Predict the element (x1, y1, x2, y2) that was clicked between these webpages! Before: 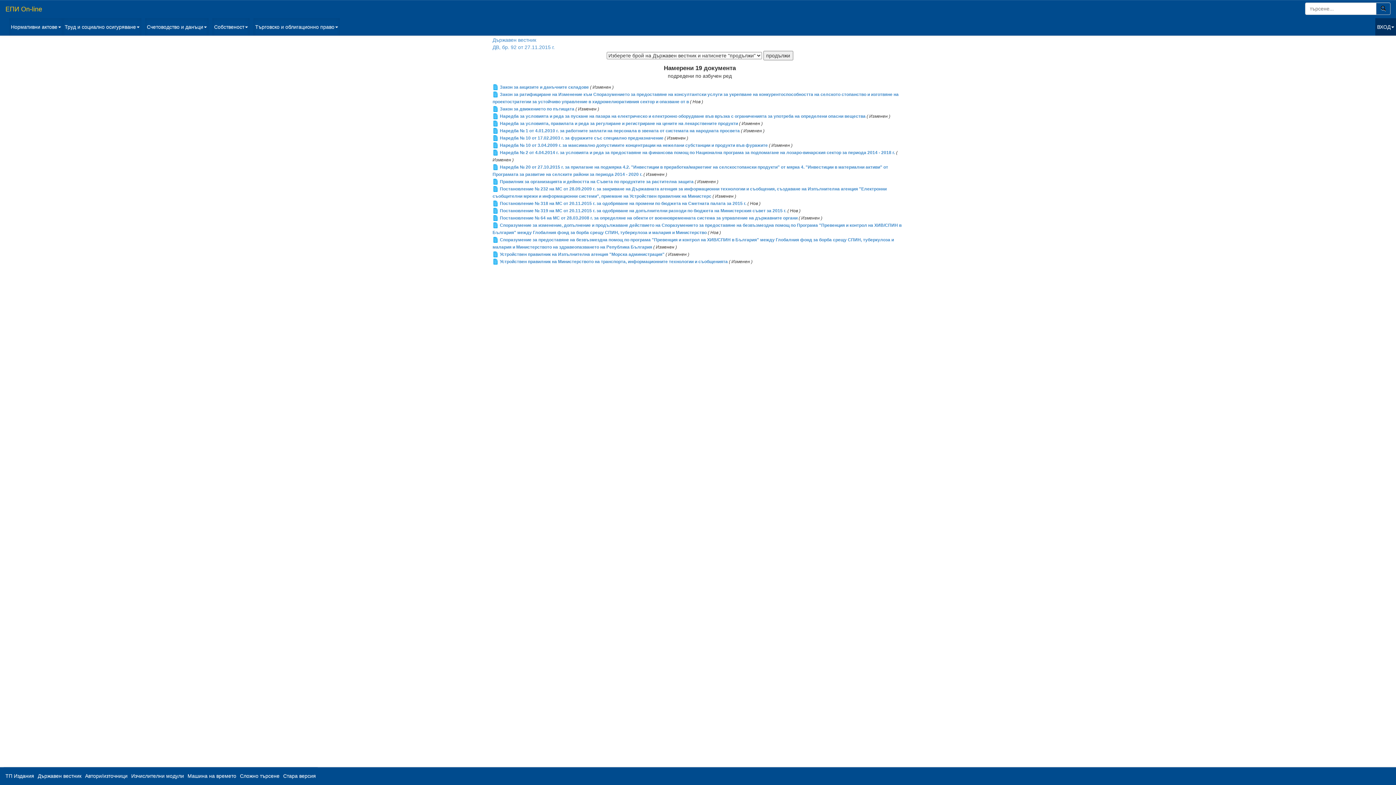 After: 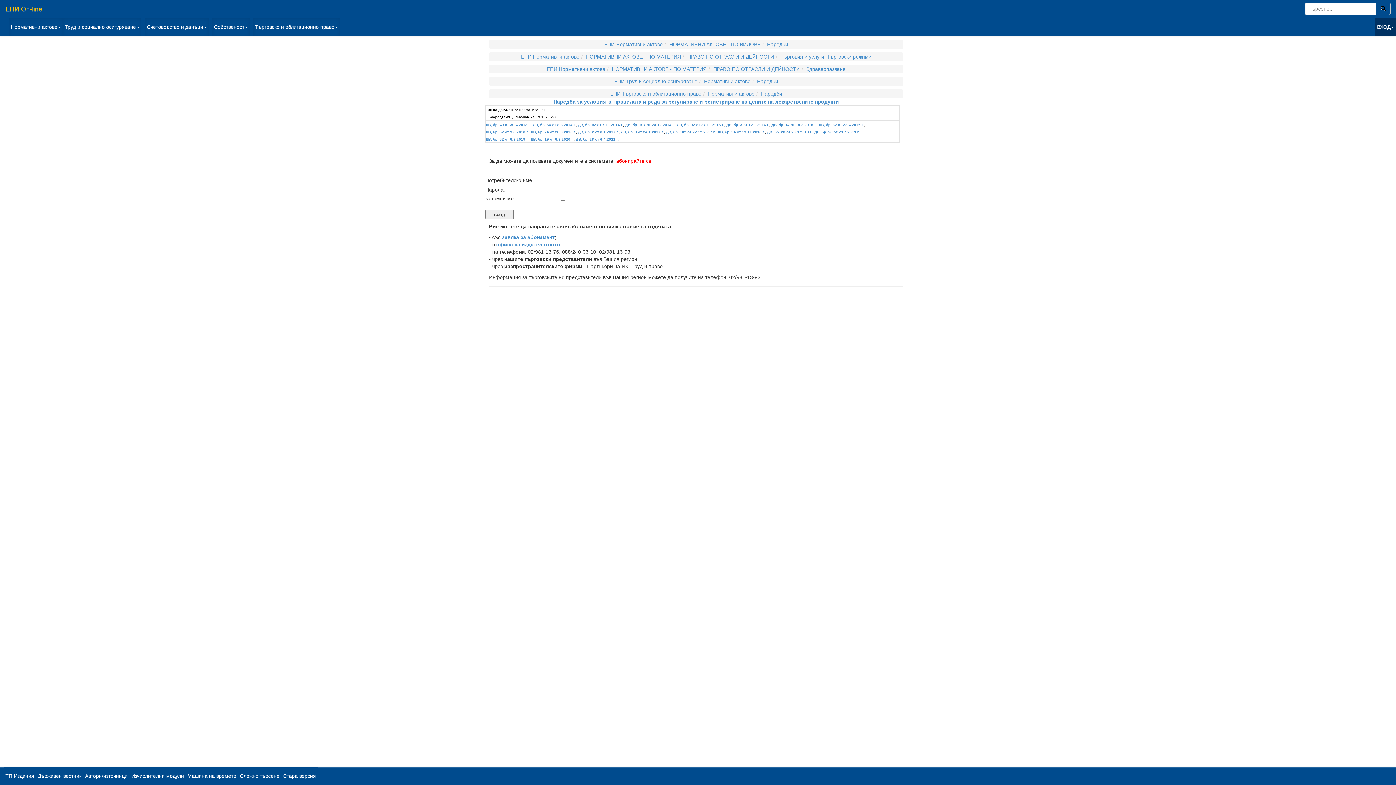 Action: label: Наредба за условията, правилата и реда за регулиране и регистриране на цените на лекарствените продукти bbox: (500, 121, 738, 126)